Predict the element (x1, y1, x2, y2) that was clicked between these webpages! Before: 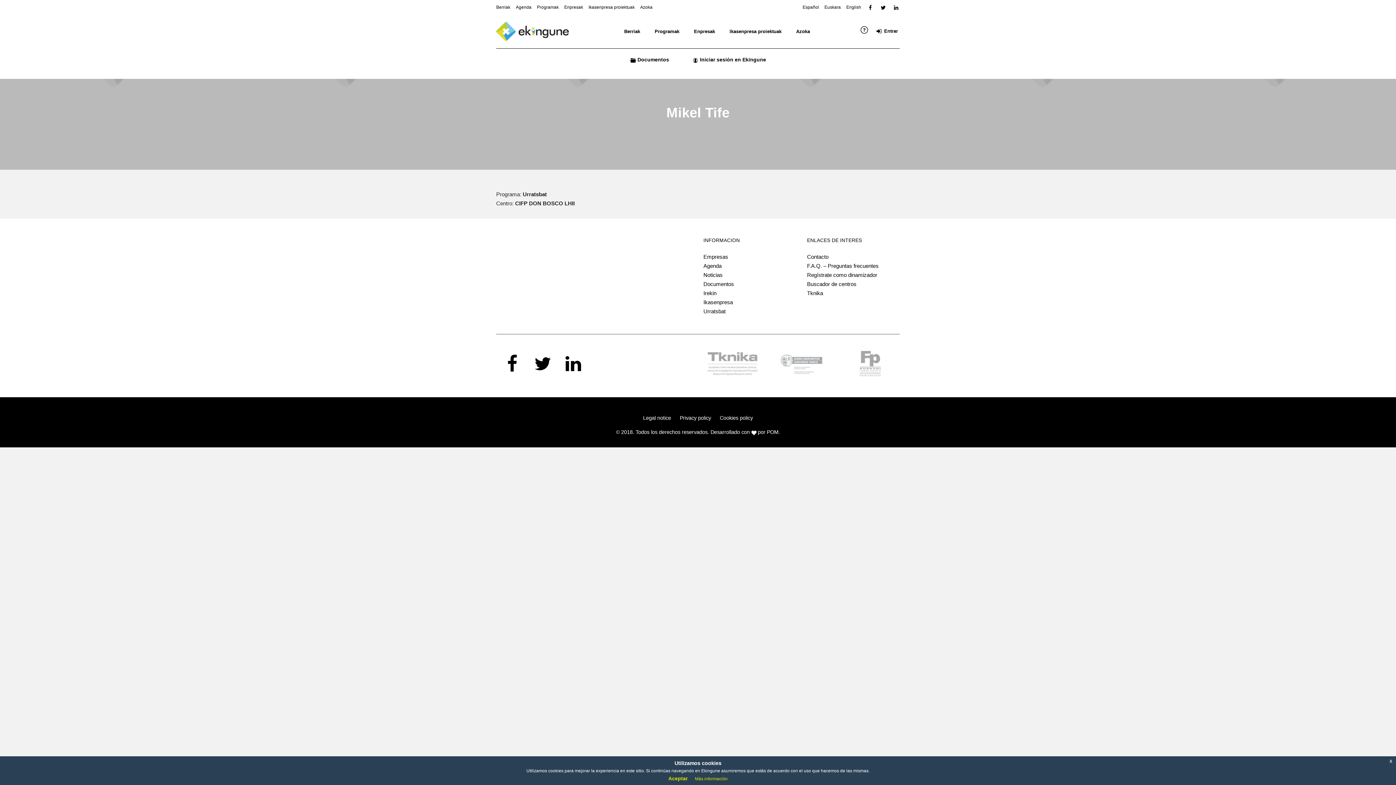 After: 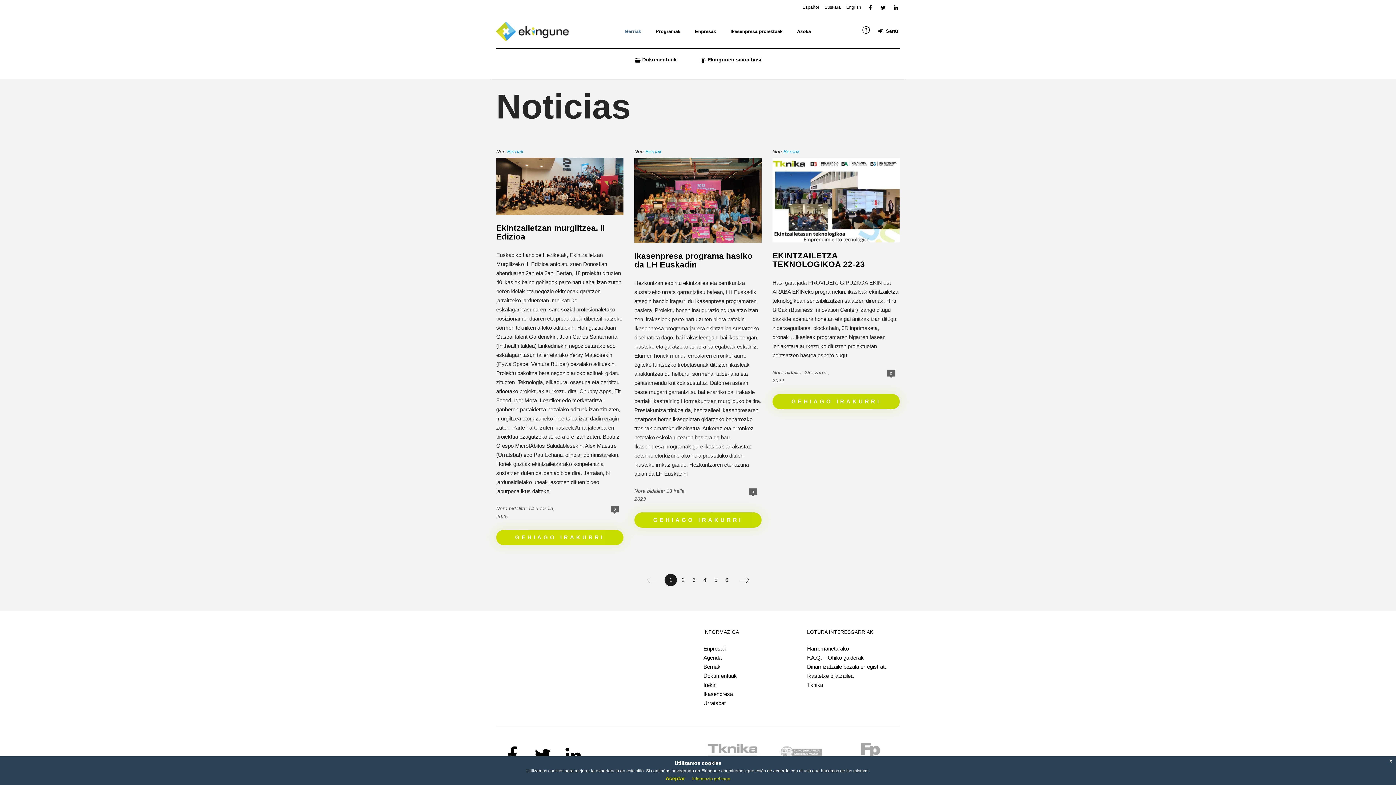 Action: bbox: (617, 25, 647, 36) label: Berriak